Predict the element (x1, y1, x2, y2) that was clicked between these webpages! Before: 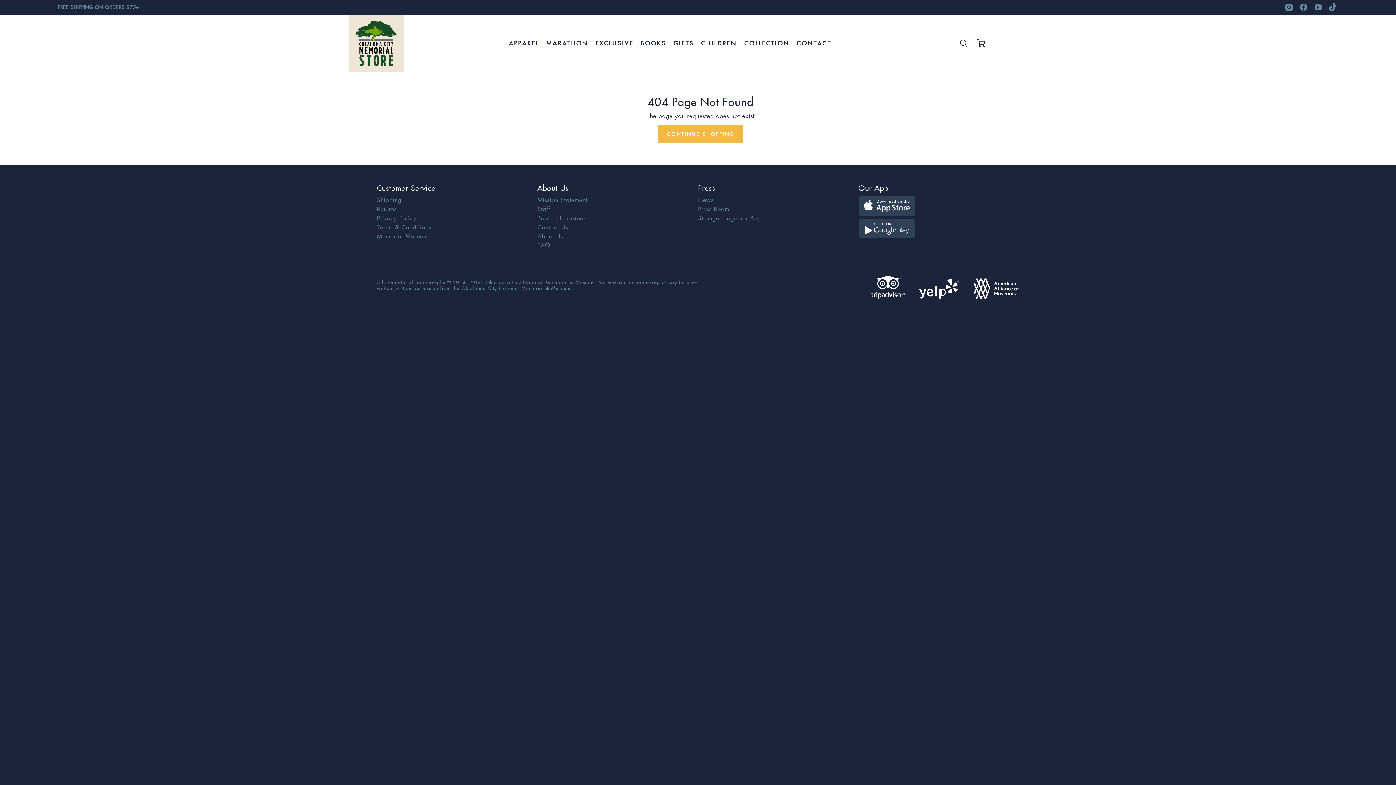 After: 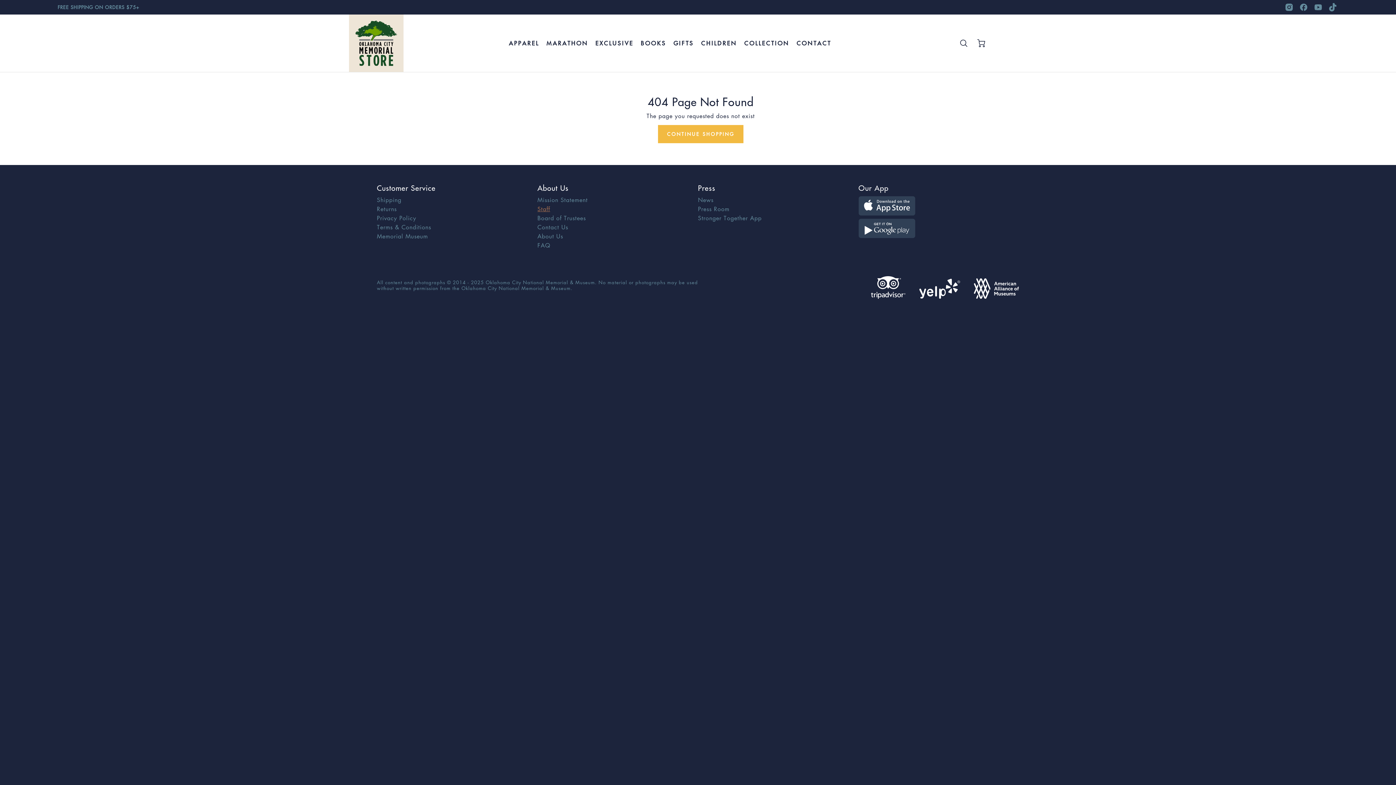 Action: bbox: (537, 205, 550, 213) label: Staff